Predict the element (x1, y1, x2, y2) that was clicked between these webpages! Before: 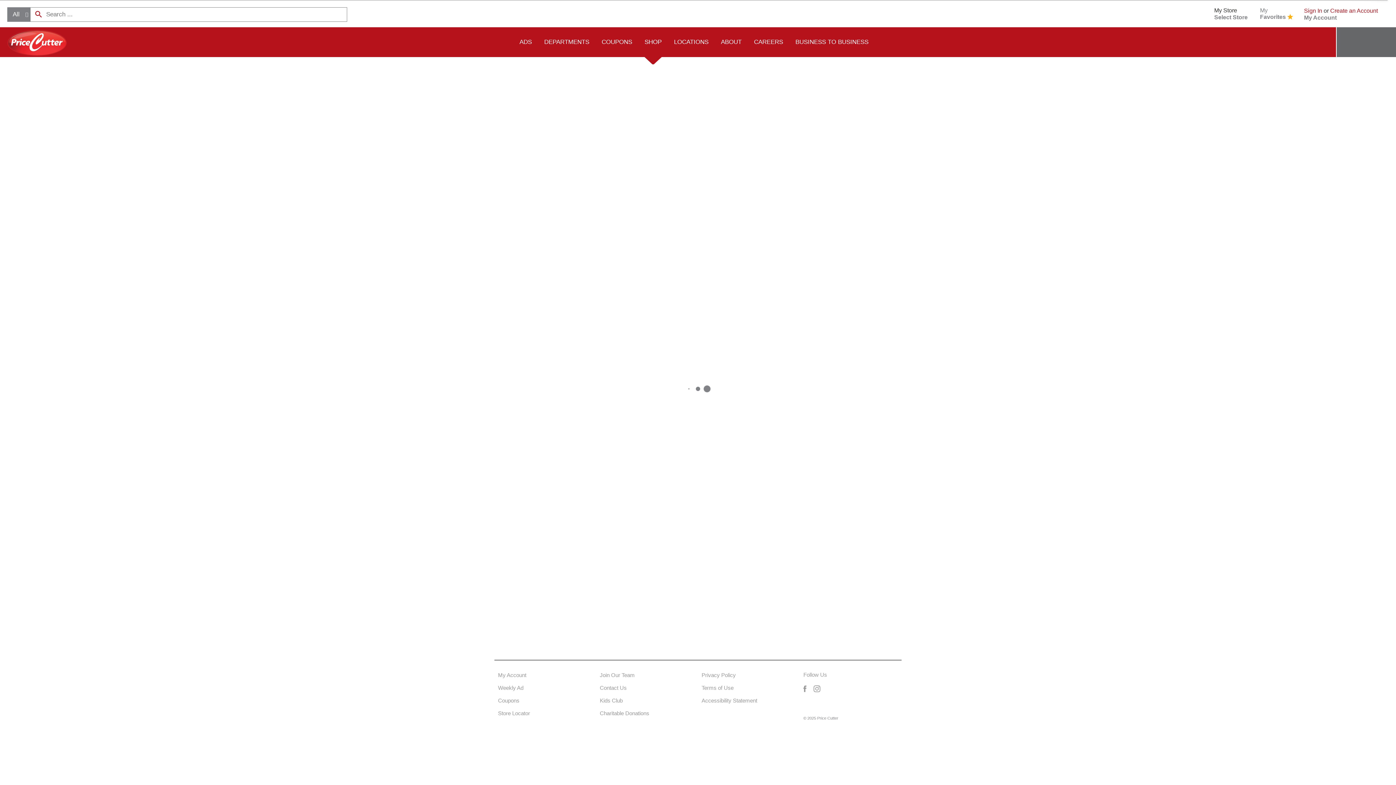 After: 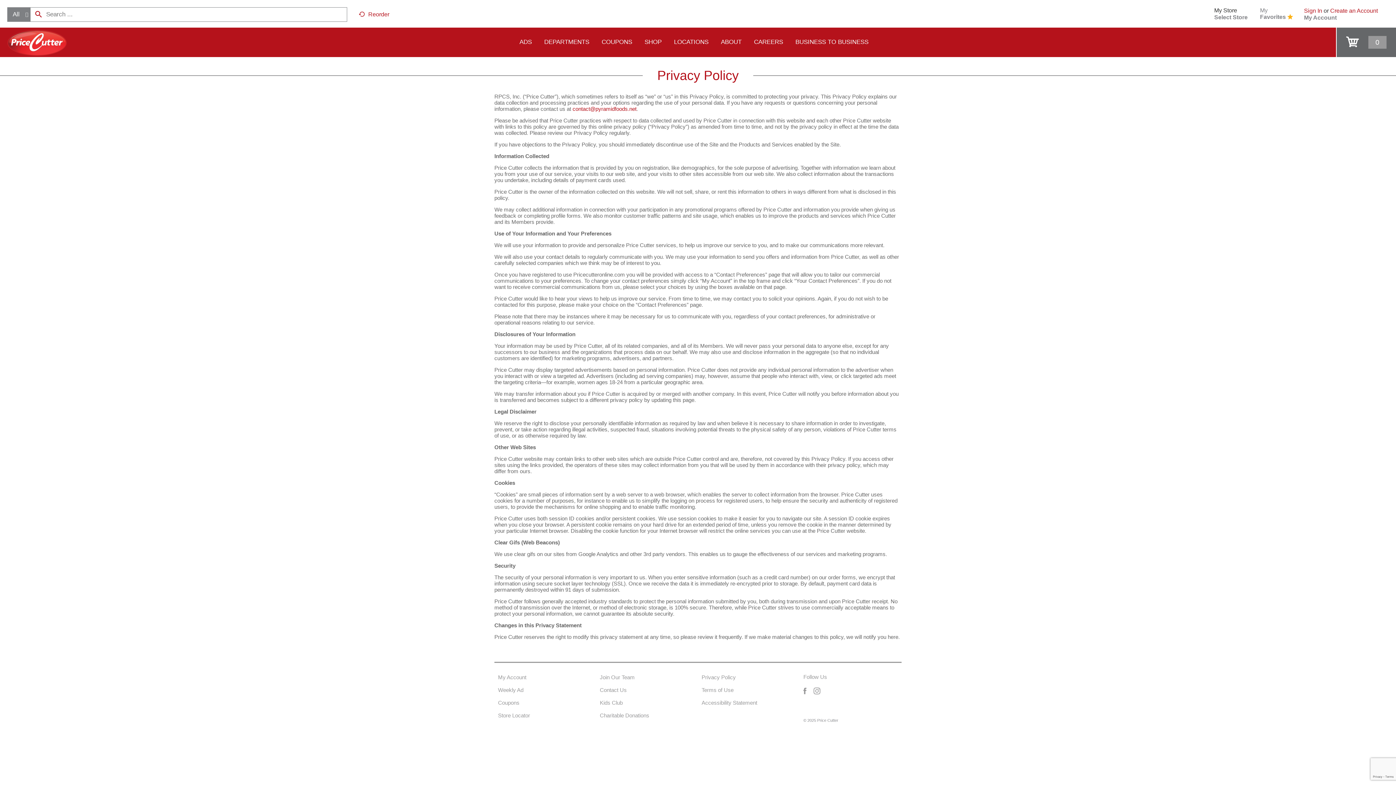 Action: bbox: (701, 672, 757, 679) label: Privacy Policy